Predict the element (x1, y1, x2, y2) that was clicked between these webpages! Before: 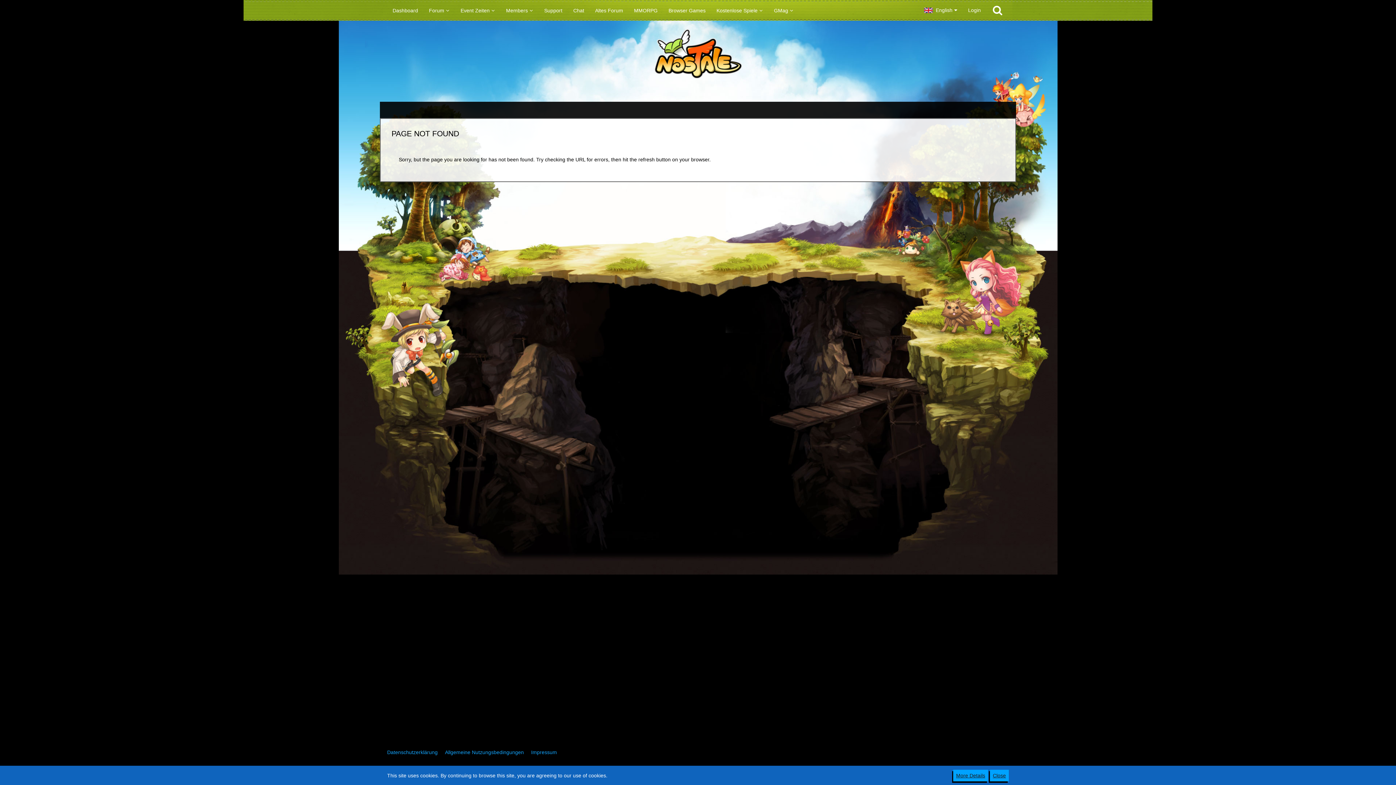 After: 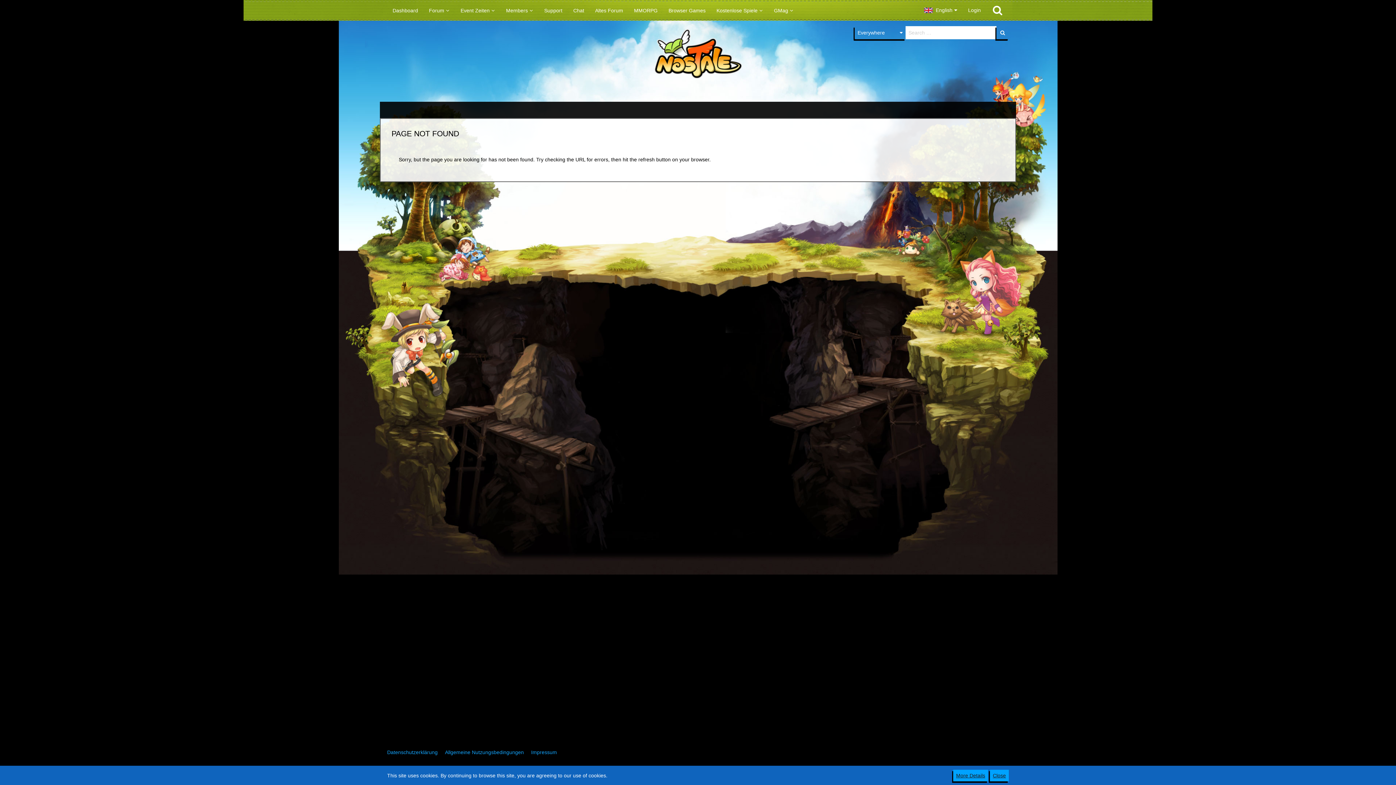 Action: bbox: (986, 1, 1009, 19)